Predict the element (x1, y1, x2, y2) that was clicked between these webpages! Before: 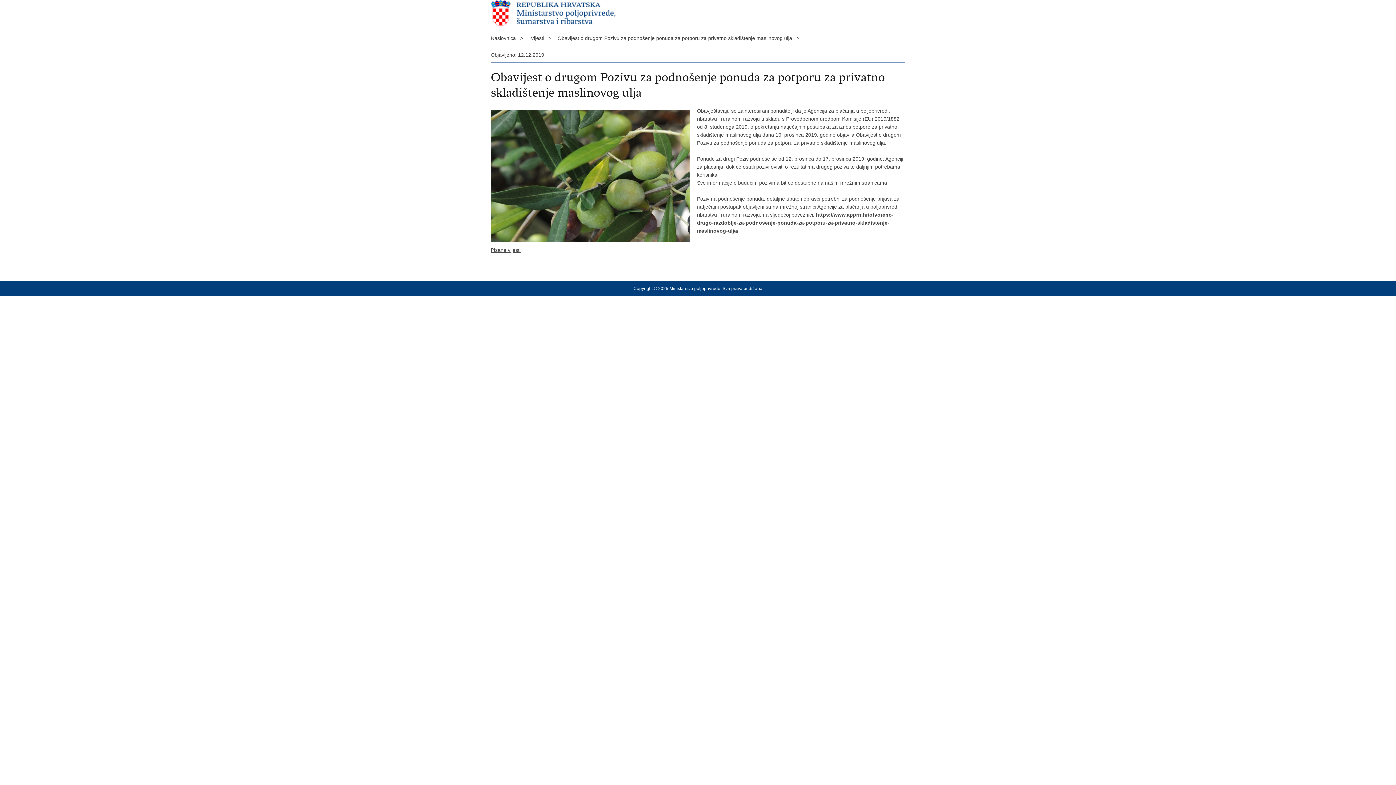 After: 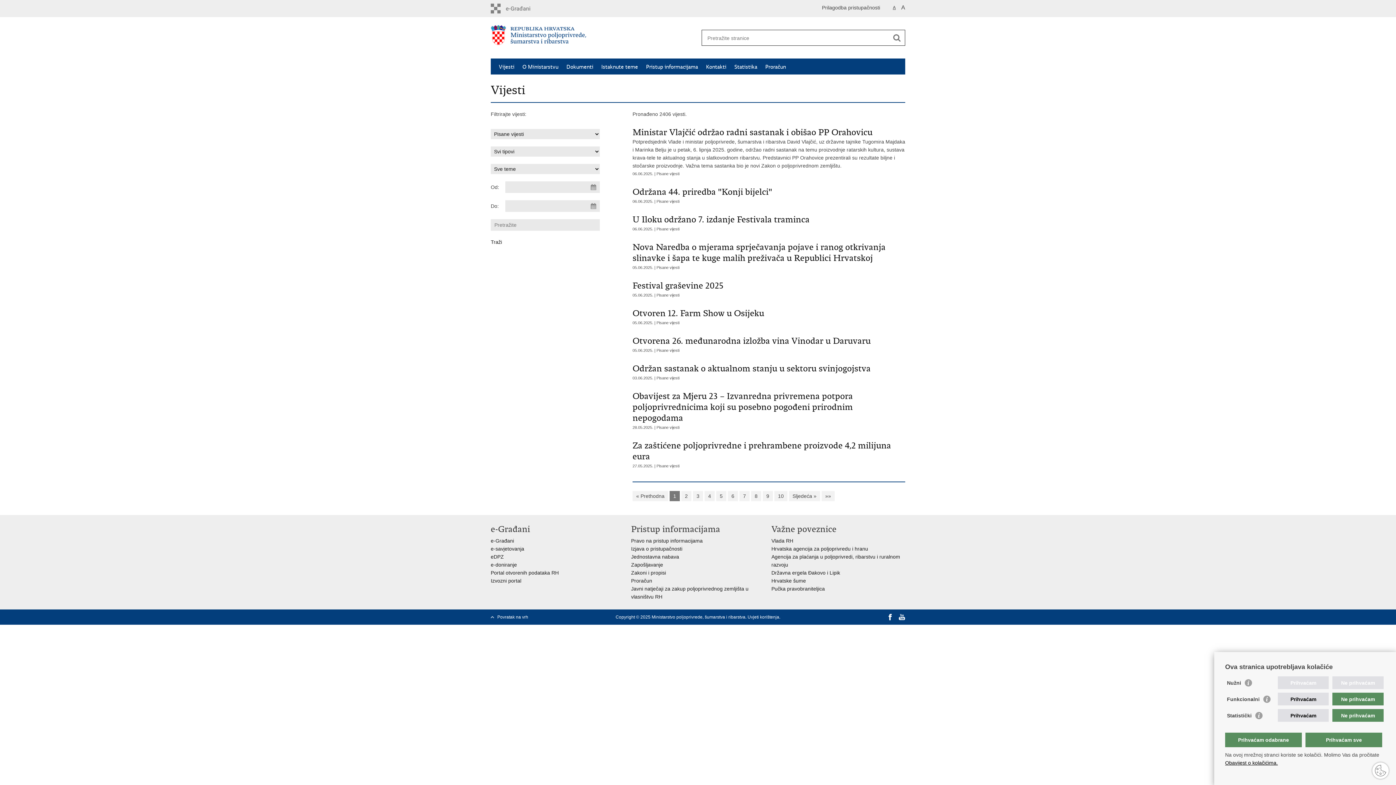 Action: label: Pisane vijesti bbox: (490, 247, 520, 253)